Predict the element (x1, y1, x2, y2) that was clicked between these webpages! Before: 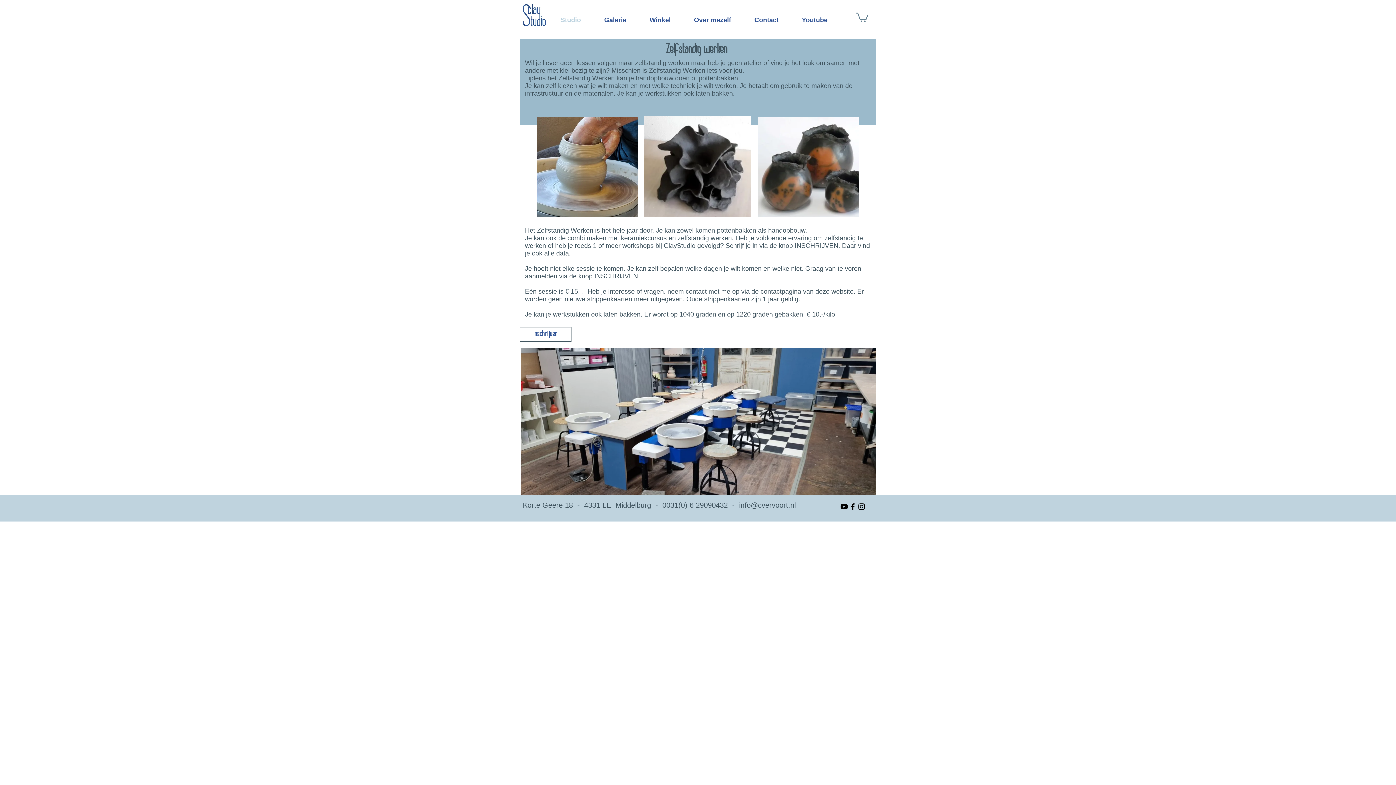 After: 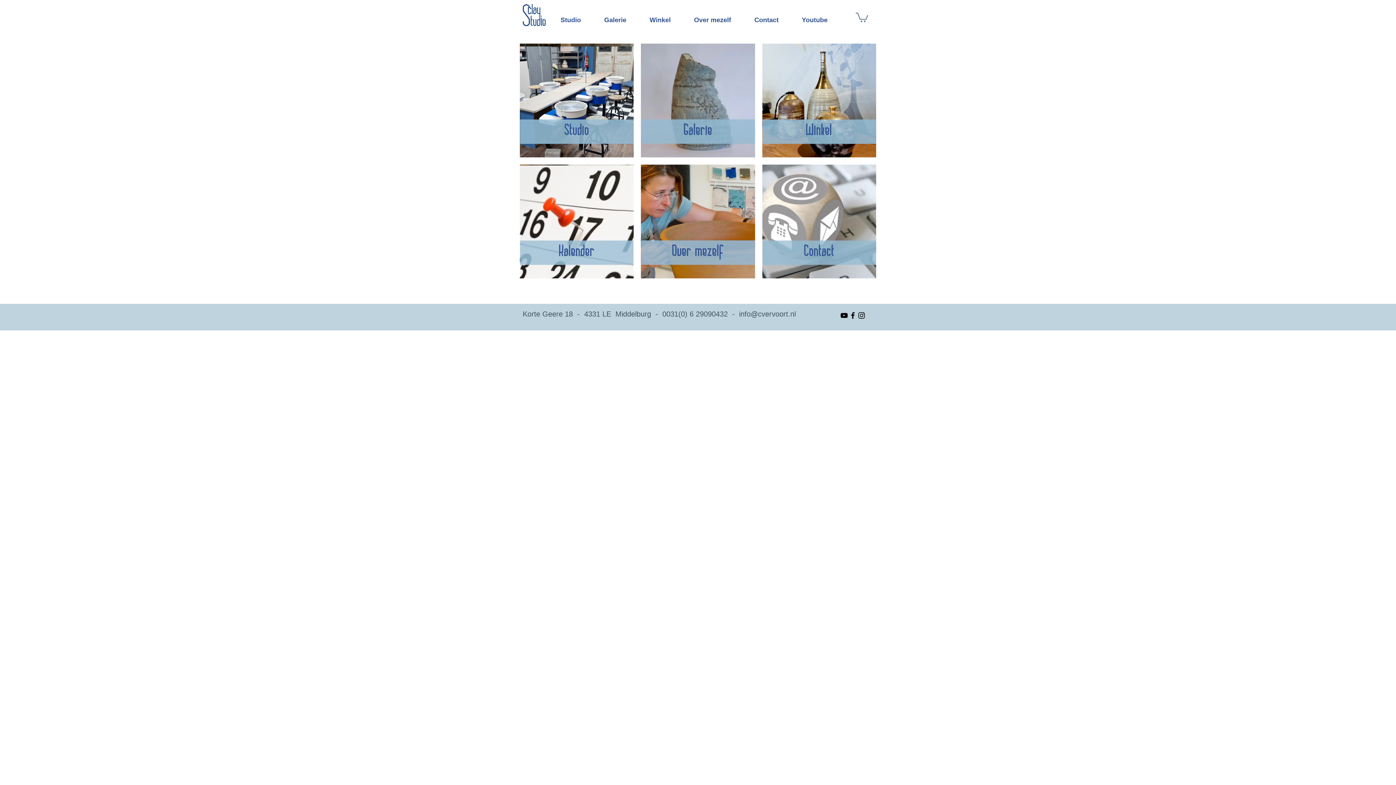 Action: bbox: (522, 4, 545, 26)